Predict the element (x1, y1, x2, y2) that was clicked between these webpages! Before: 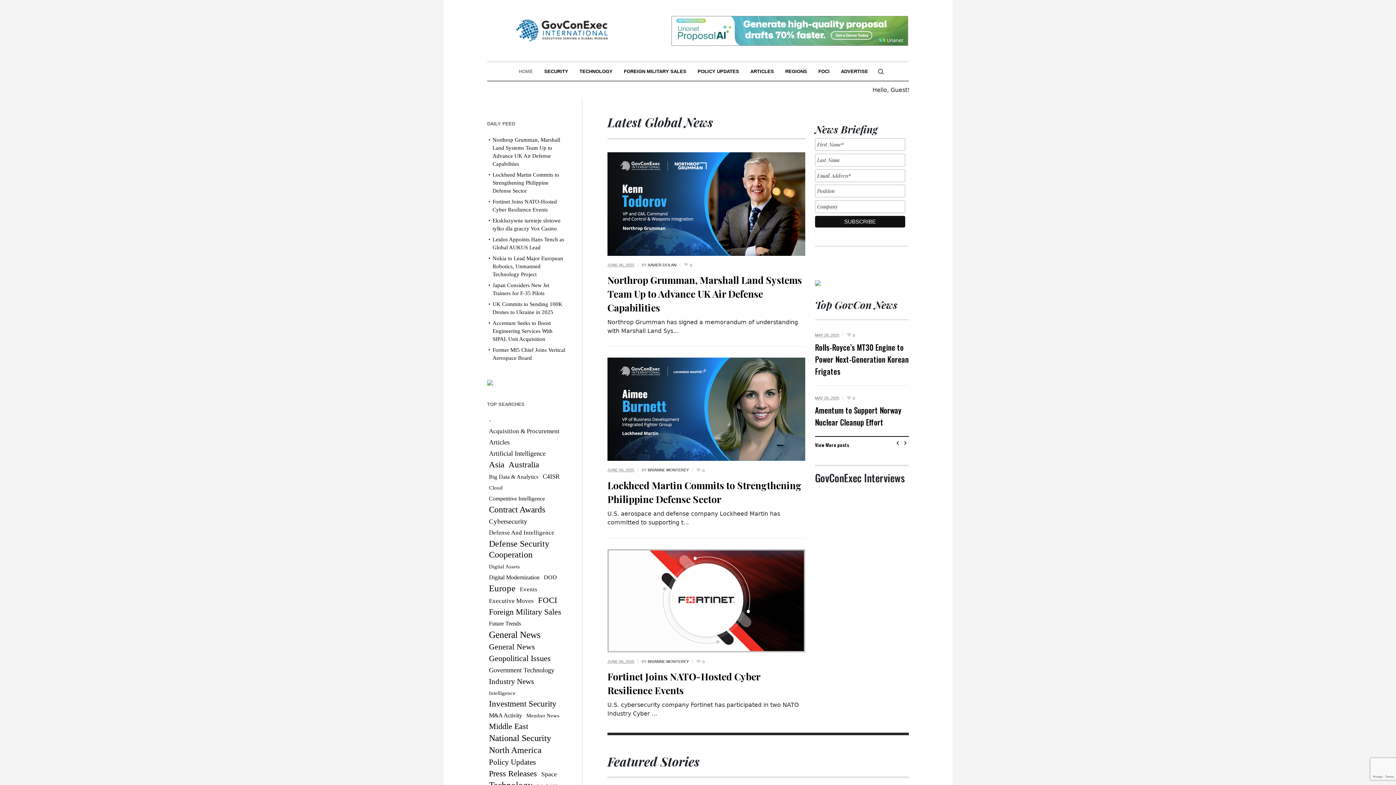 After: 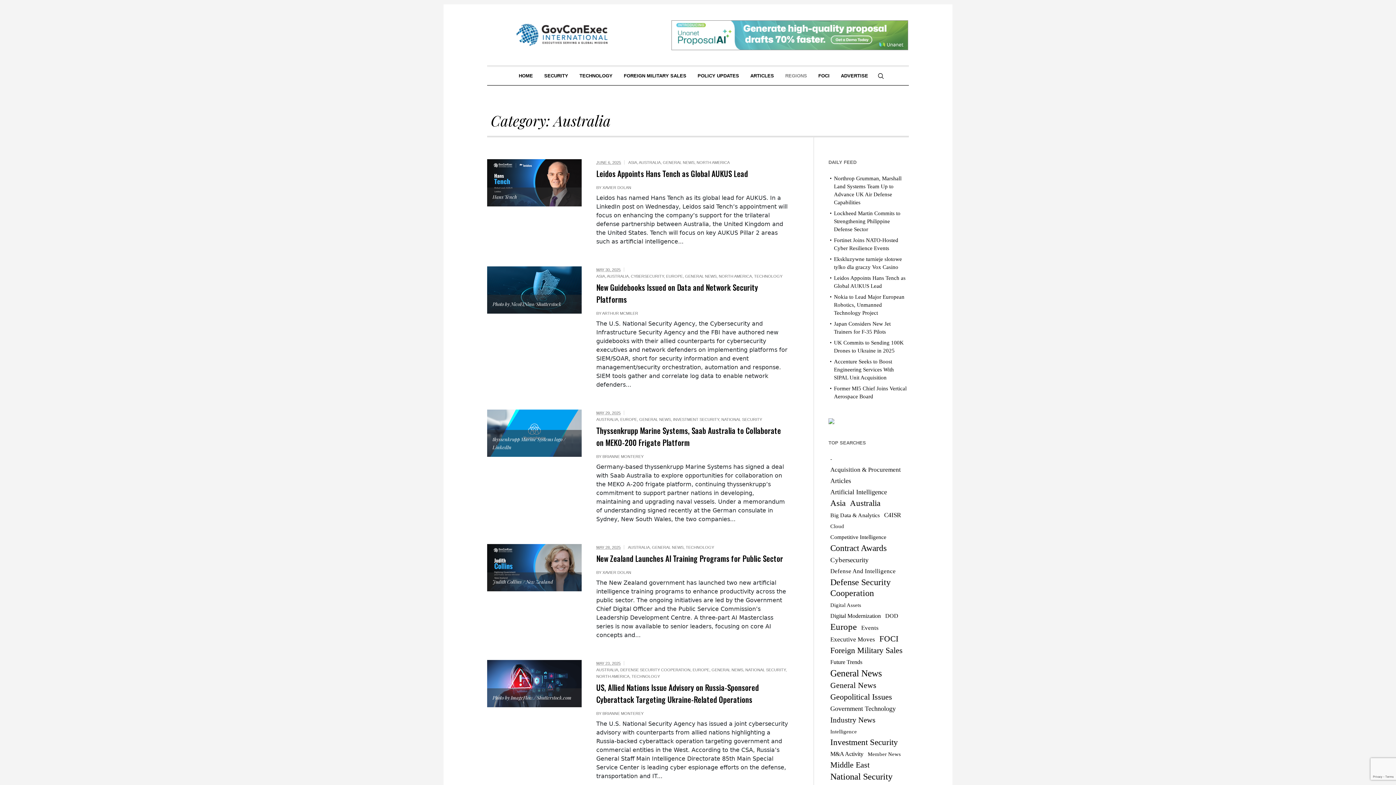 Action: label: Australia (320 items) bbox: (508, 459, 539, 470)